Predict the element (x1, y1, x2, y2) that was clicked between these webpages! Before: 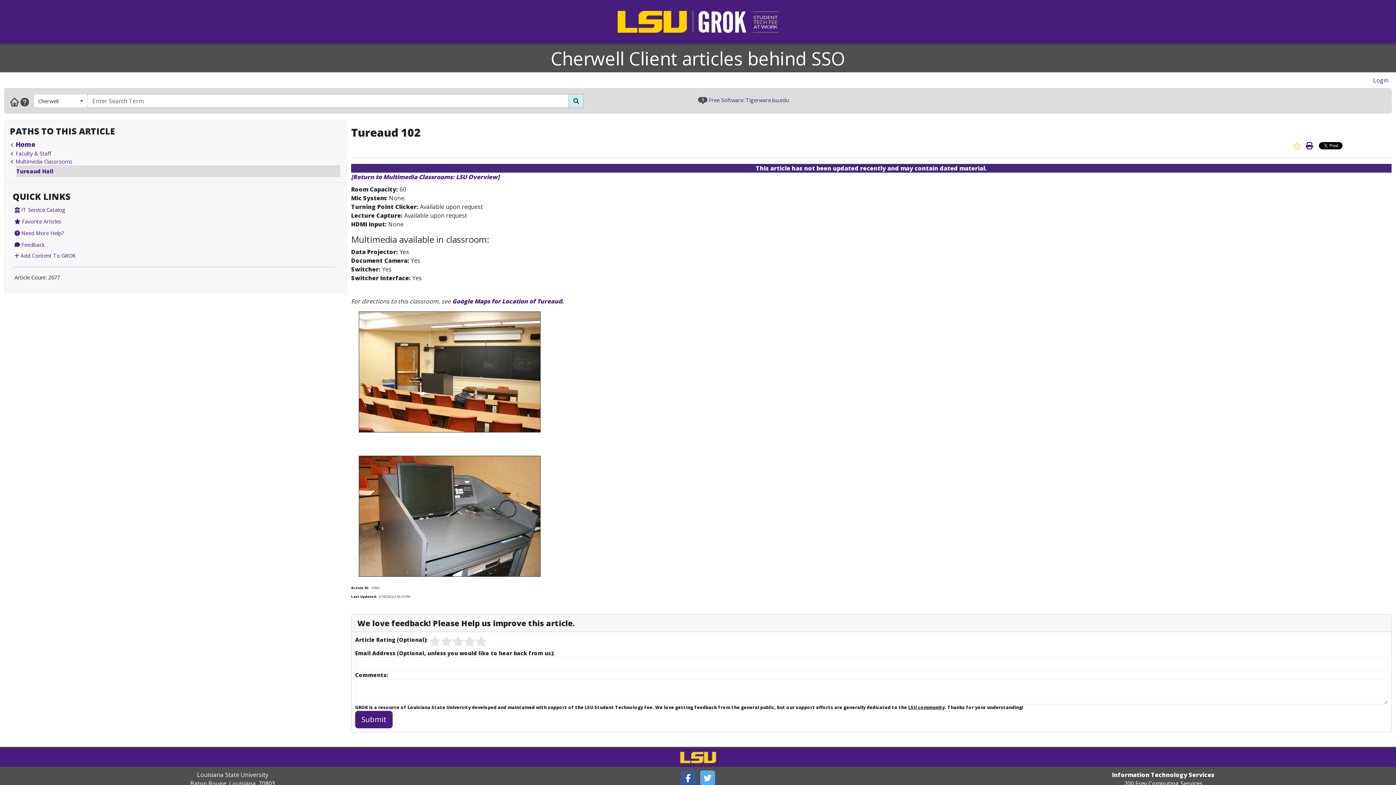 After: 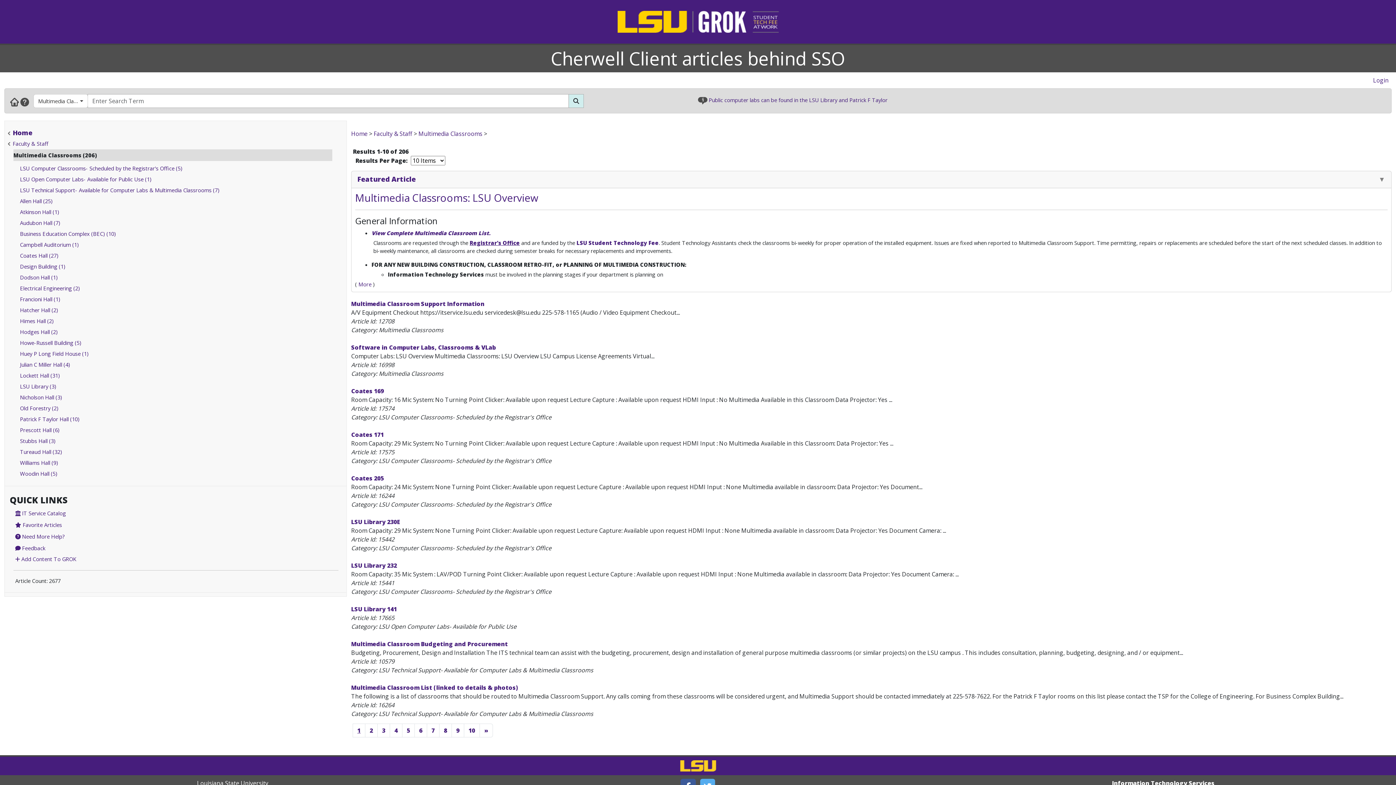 Action: label: Multimedia Classrooms bbox: (15, 157, 72, 165)